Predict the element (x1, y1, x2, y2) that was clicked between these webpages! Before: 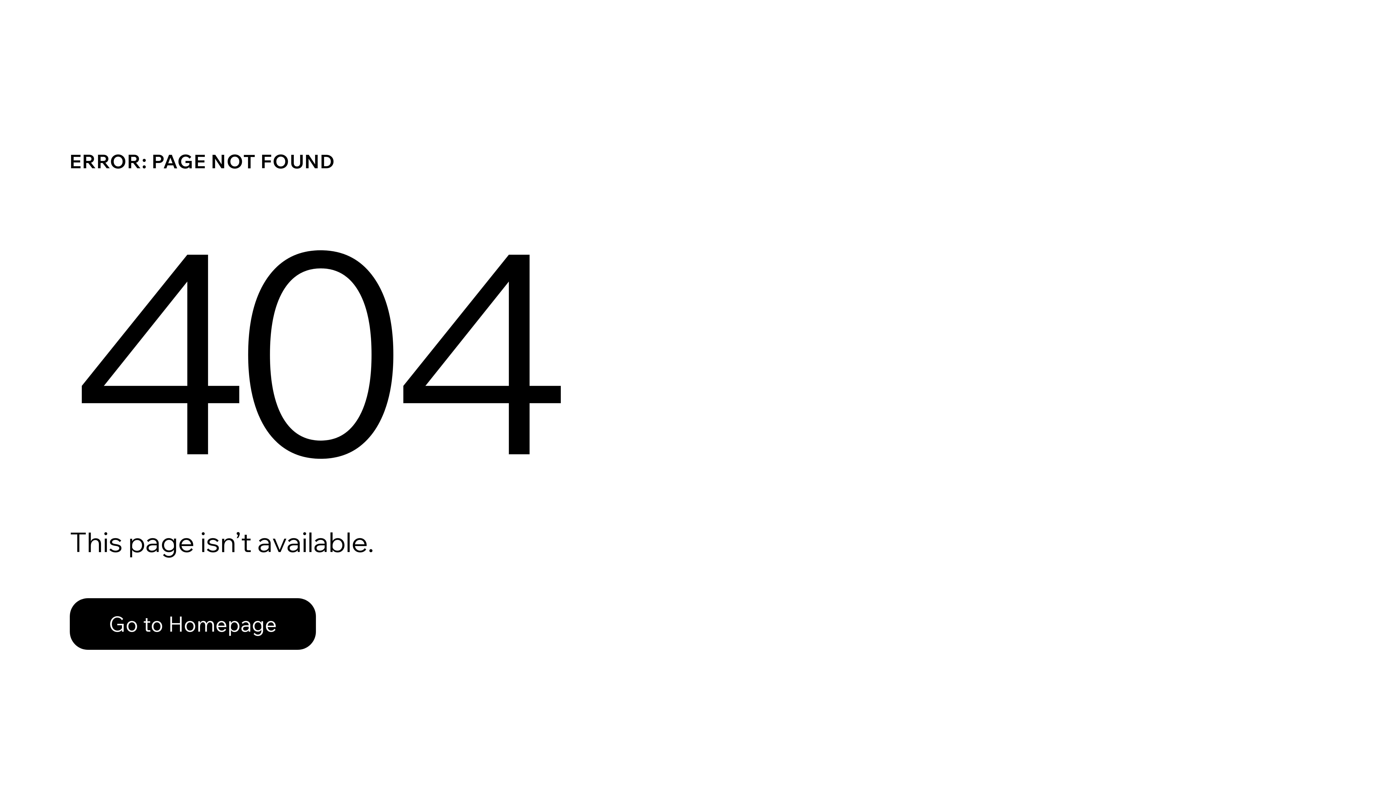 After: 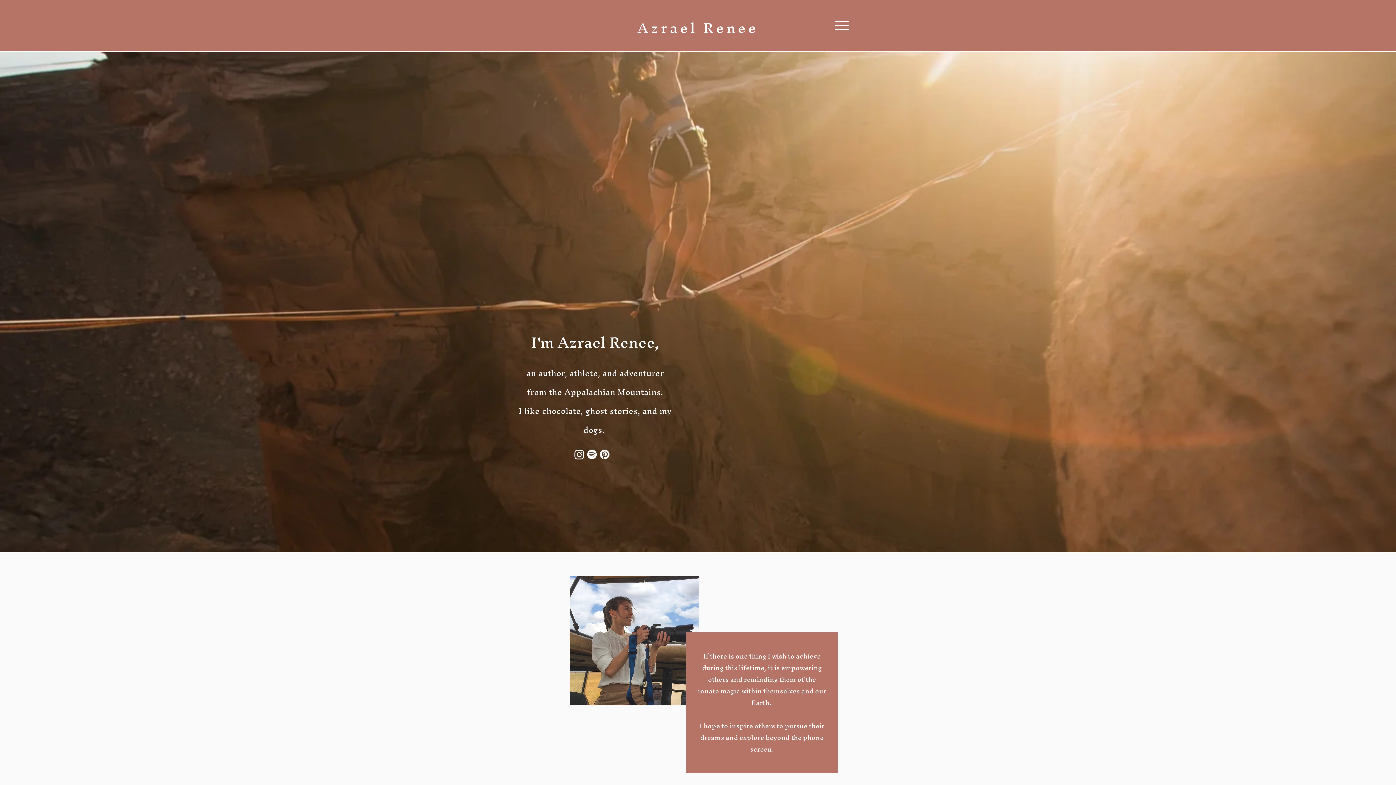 Action: bbox: (69, 582, 768, 659) label: Go to Homepage